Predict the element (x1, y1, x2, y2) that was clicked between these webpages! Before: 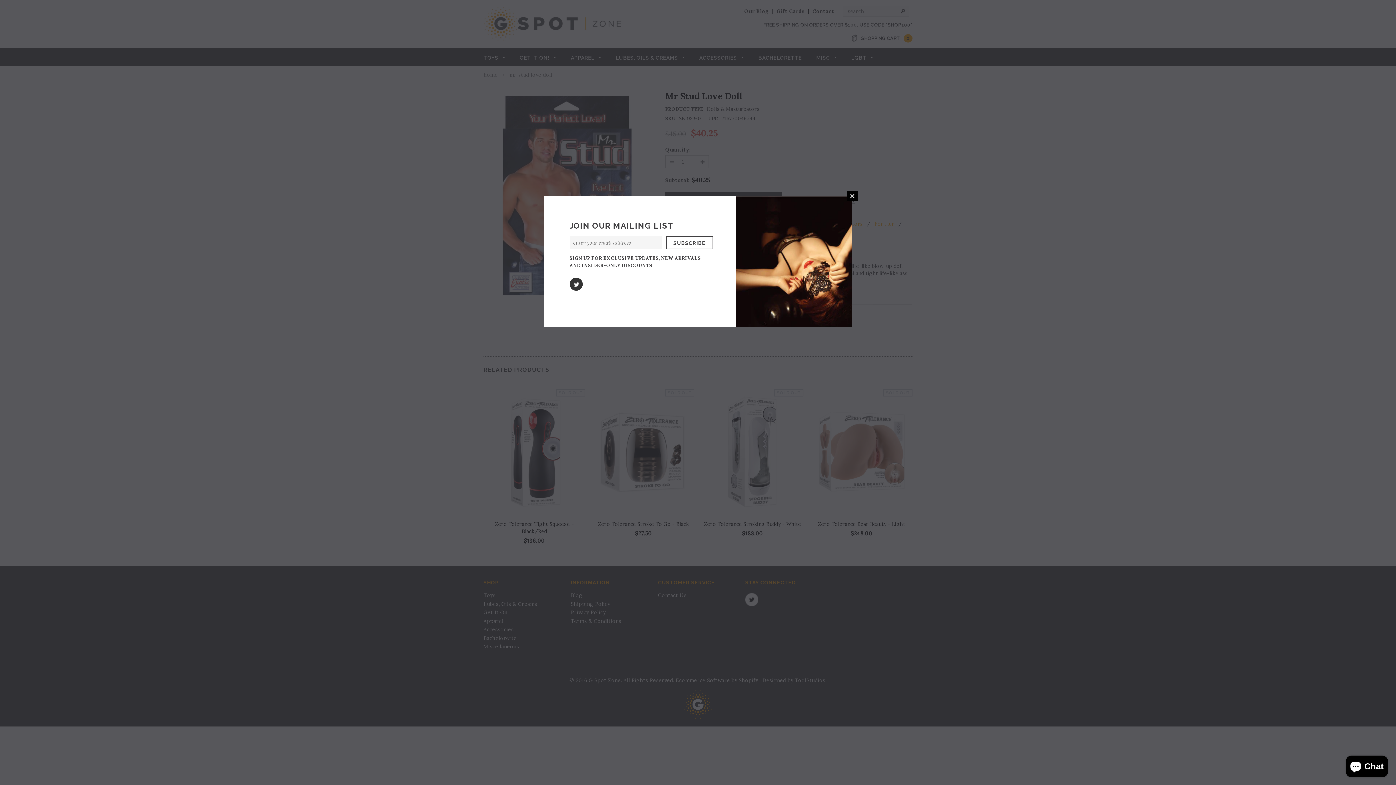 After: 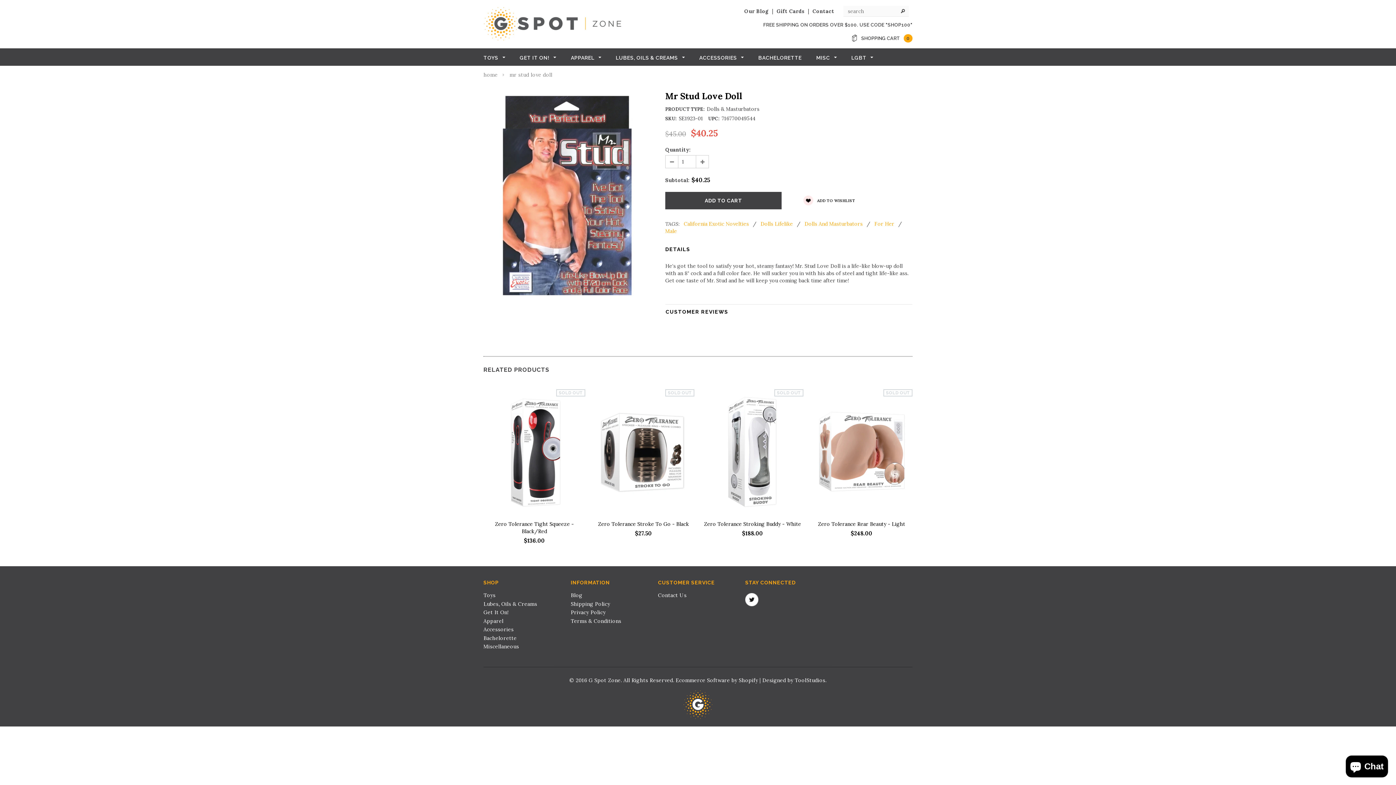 Action: label: CLOSE WINDOW bbox: (847, 190, 857, 201)